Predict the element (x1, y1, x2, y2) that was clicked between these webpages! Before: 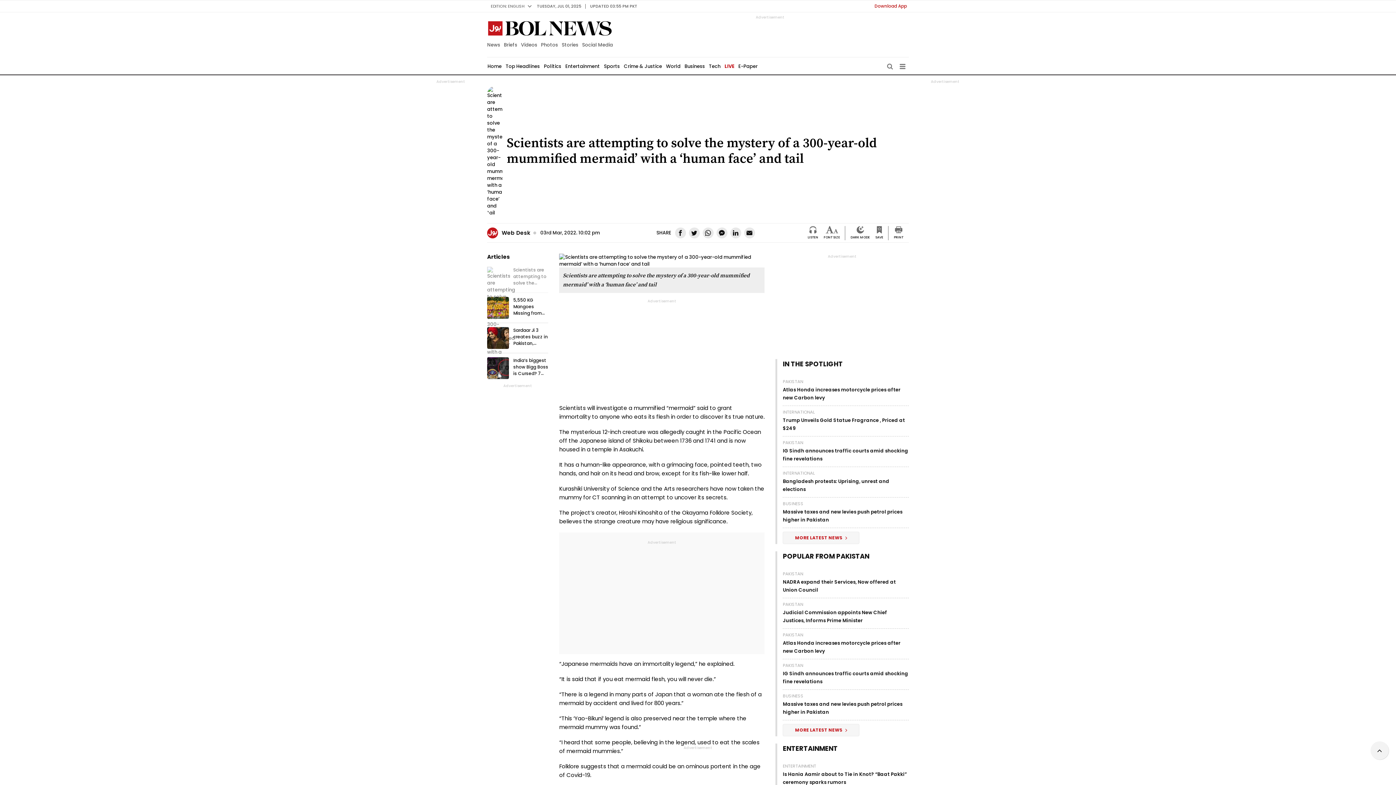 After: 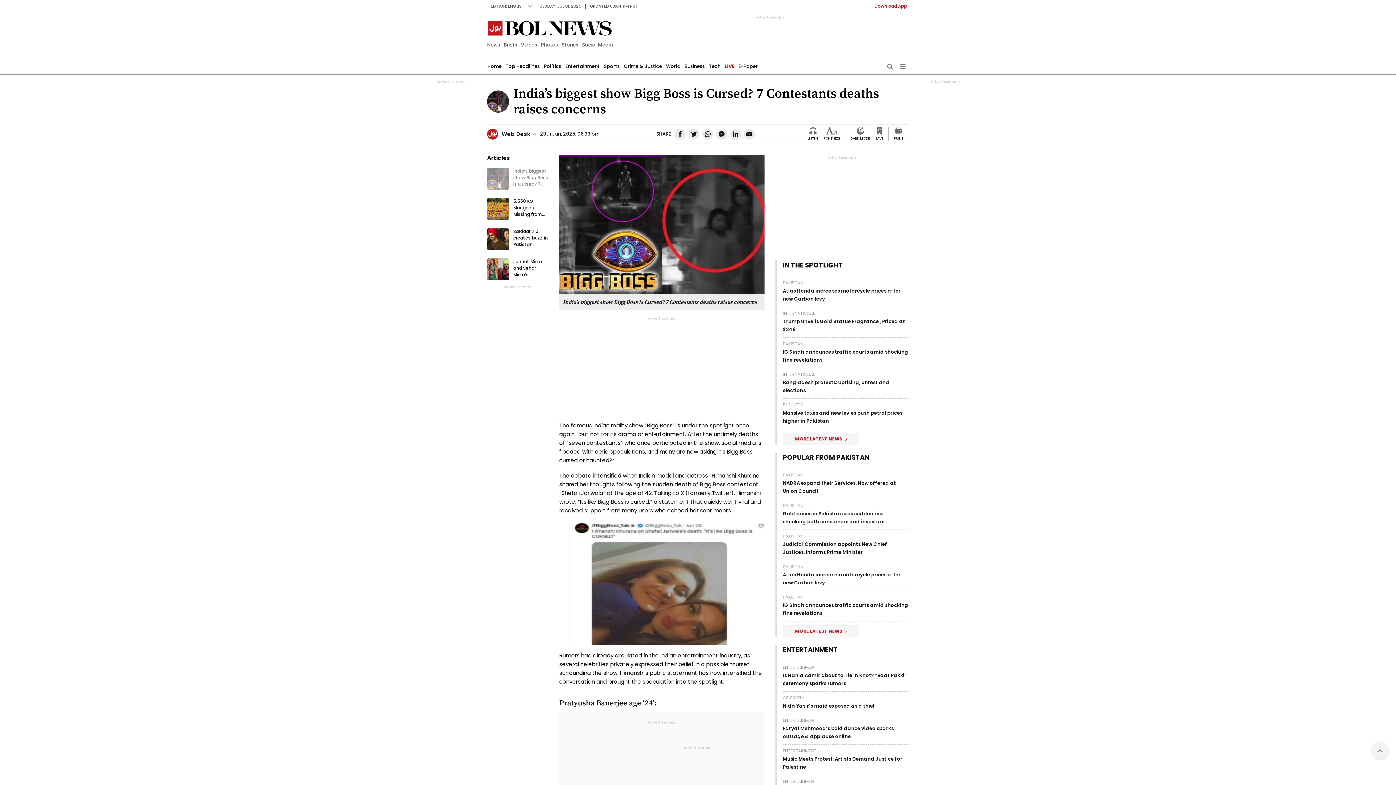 Action: label: India’s biggest show Bigg Boss is Cursed? 7 Contestants deaths raises concerns bbox: (487, 353, 548, 383)